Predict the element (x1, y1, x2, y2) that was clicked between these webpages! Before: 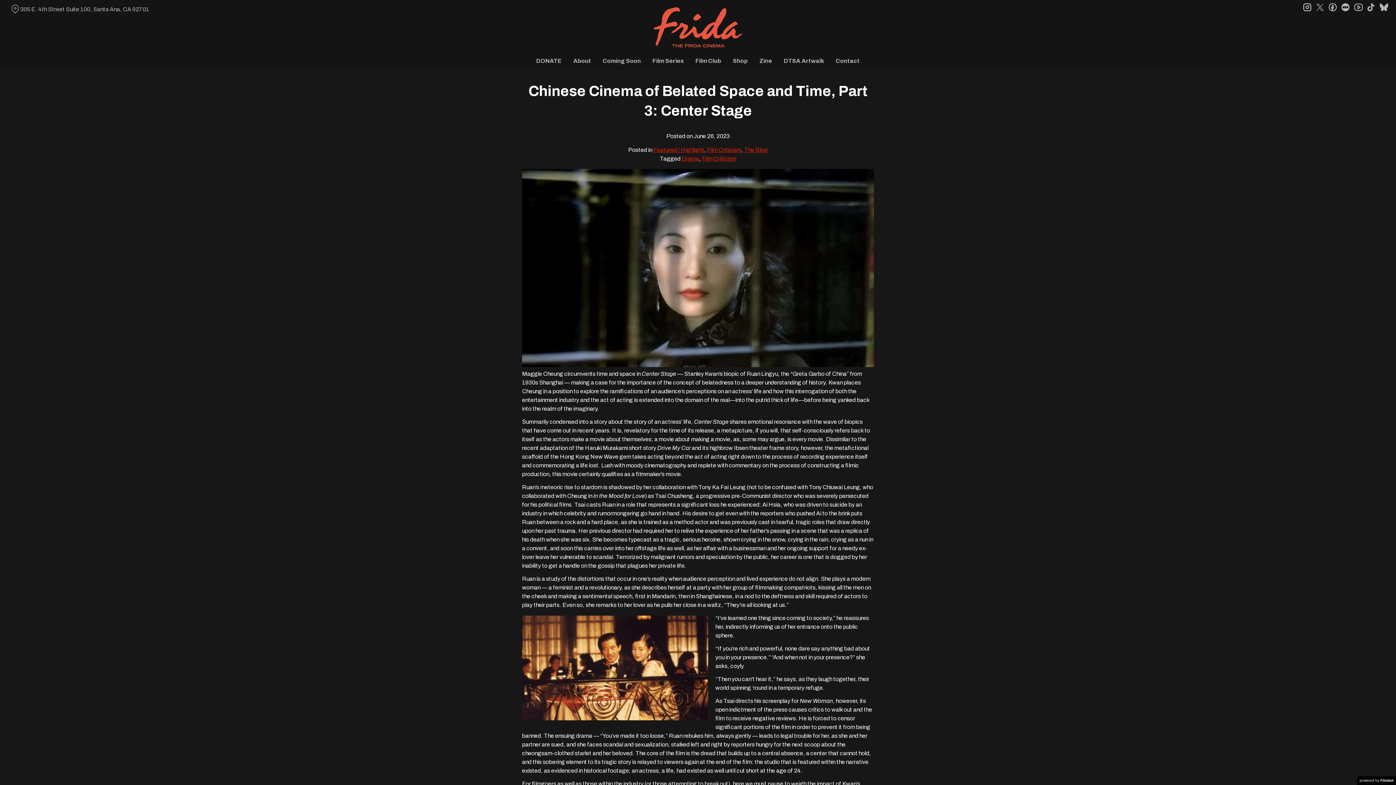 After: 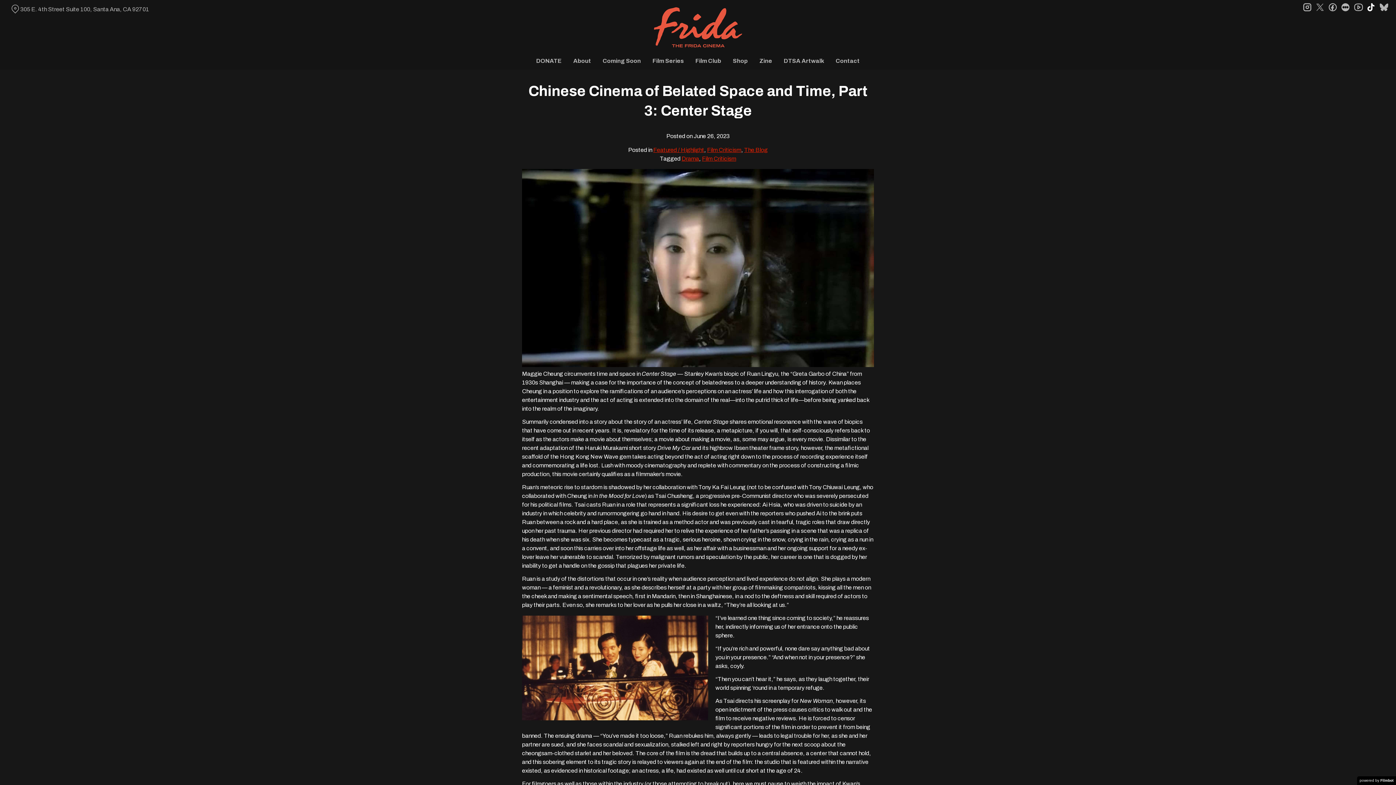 Action: label: tiktok bbox: (1367, 2, 1375, 10)